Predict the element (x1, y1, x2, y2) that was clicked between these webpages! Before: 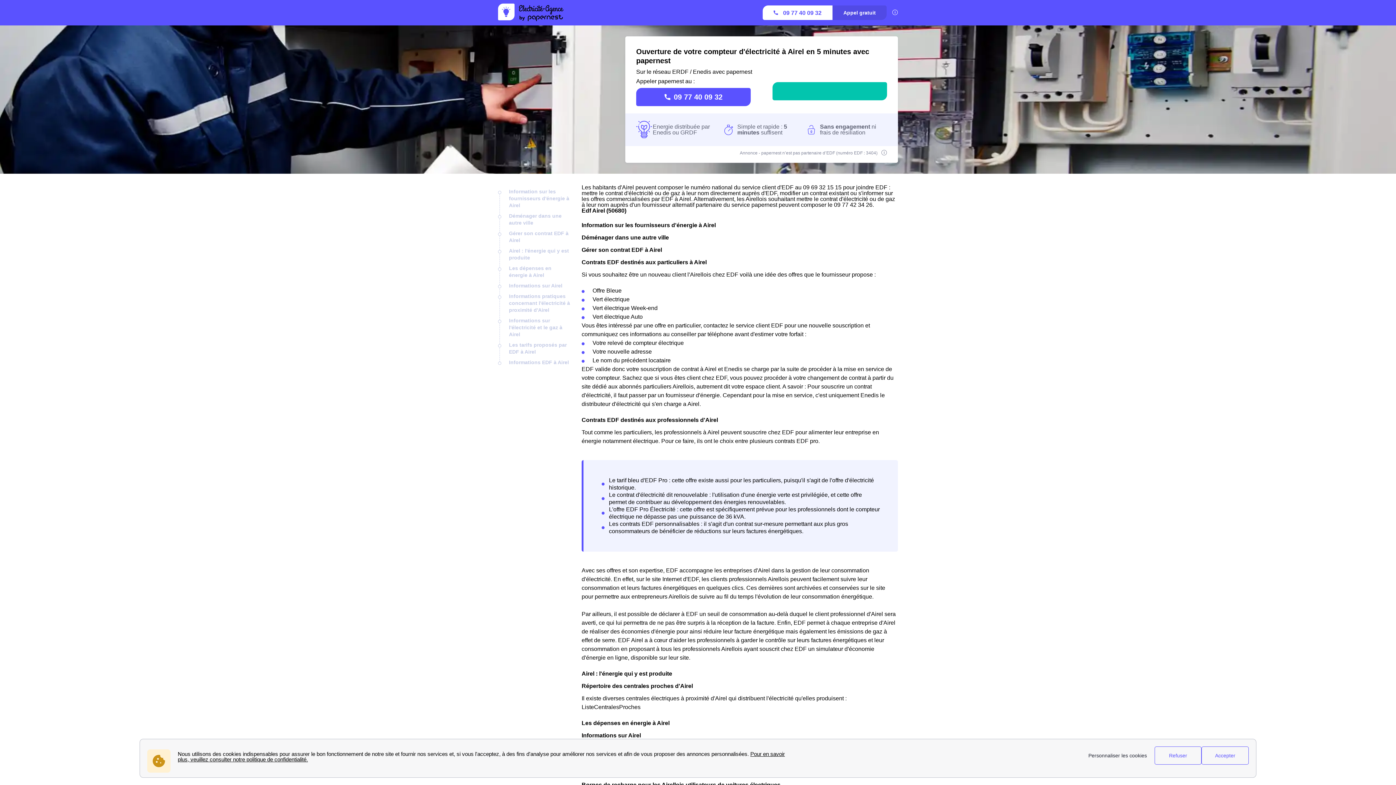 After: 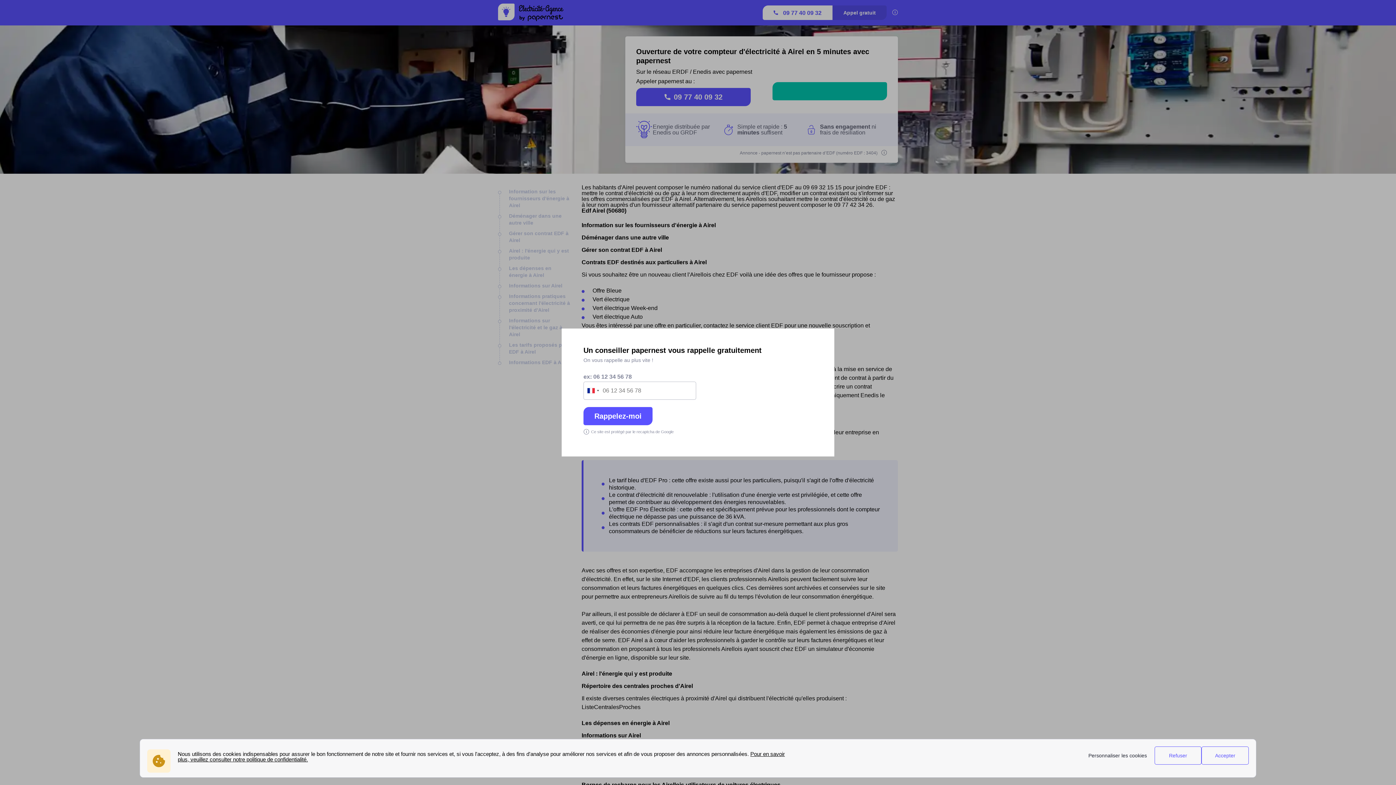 Action: bbox: (772, 82, 887, 100)